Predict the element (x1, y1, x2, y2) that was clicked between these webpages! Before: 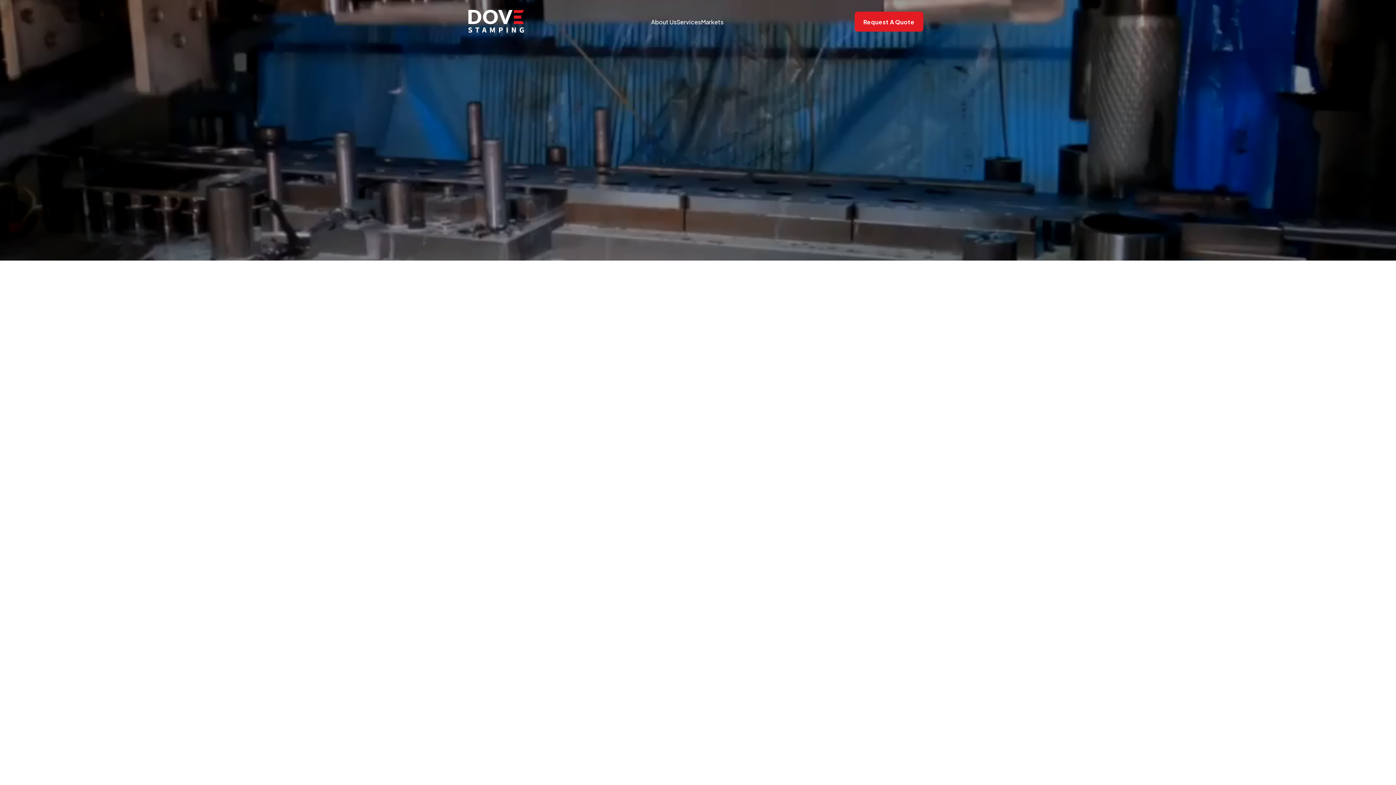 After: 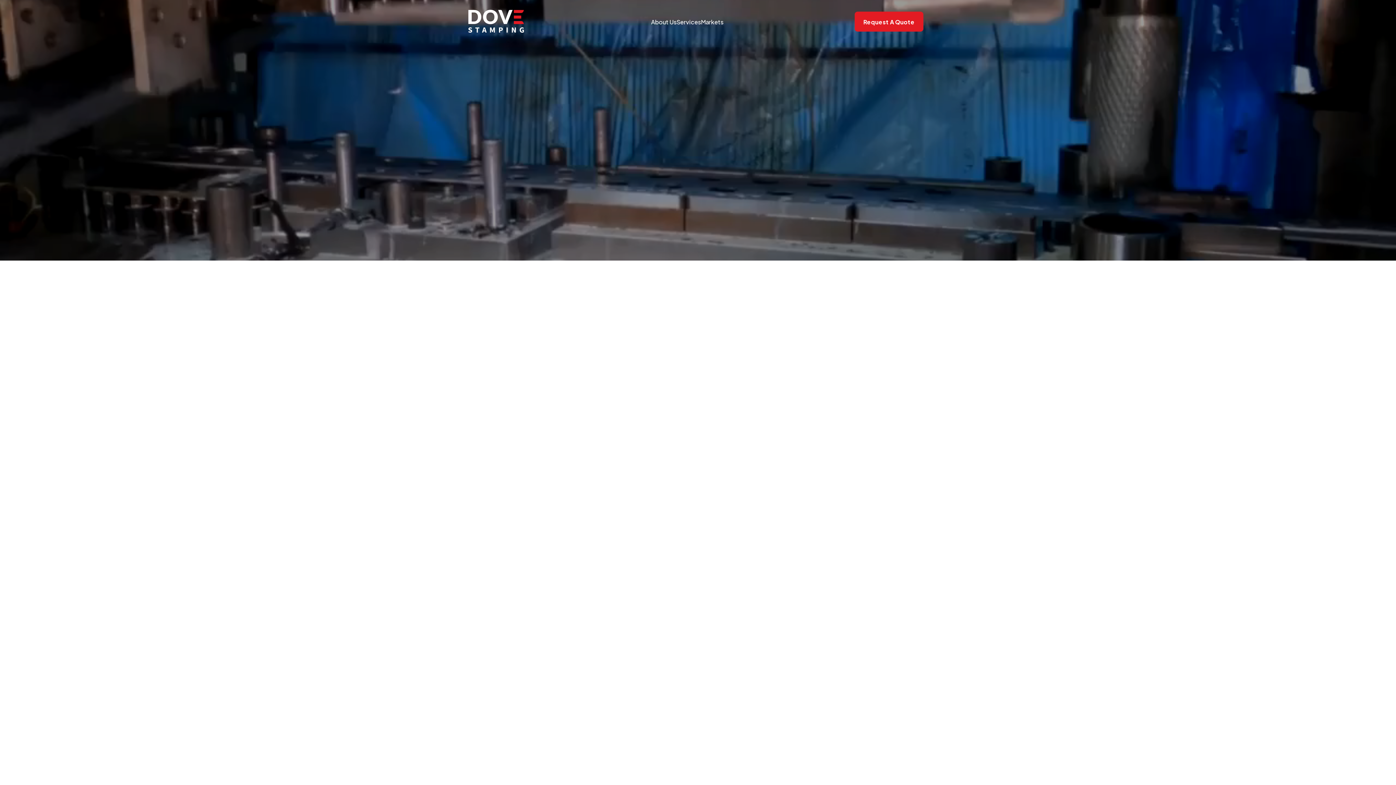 Action: bbox: (472, 9, 520, 33)